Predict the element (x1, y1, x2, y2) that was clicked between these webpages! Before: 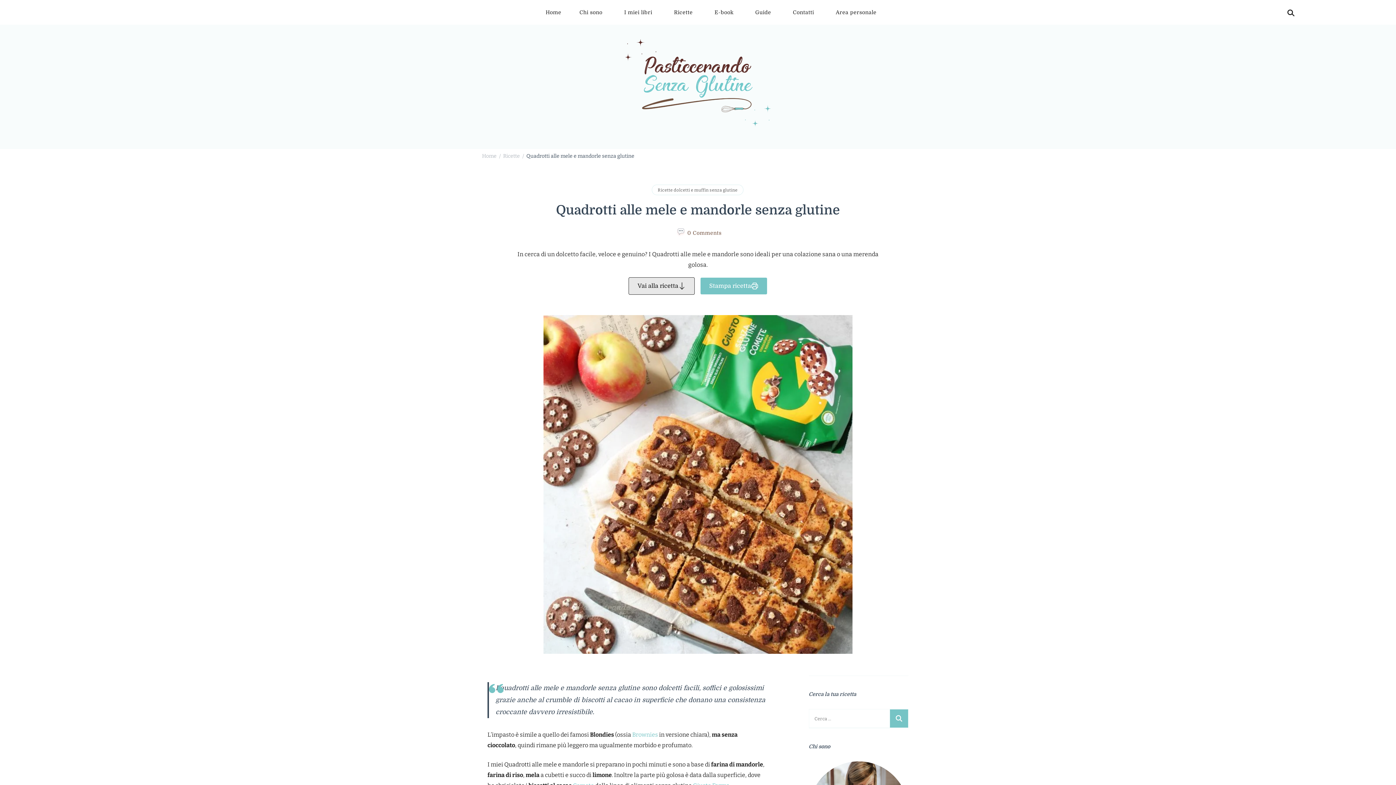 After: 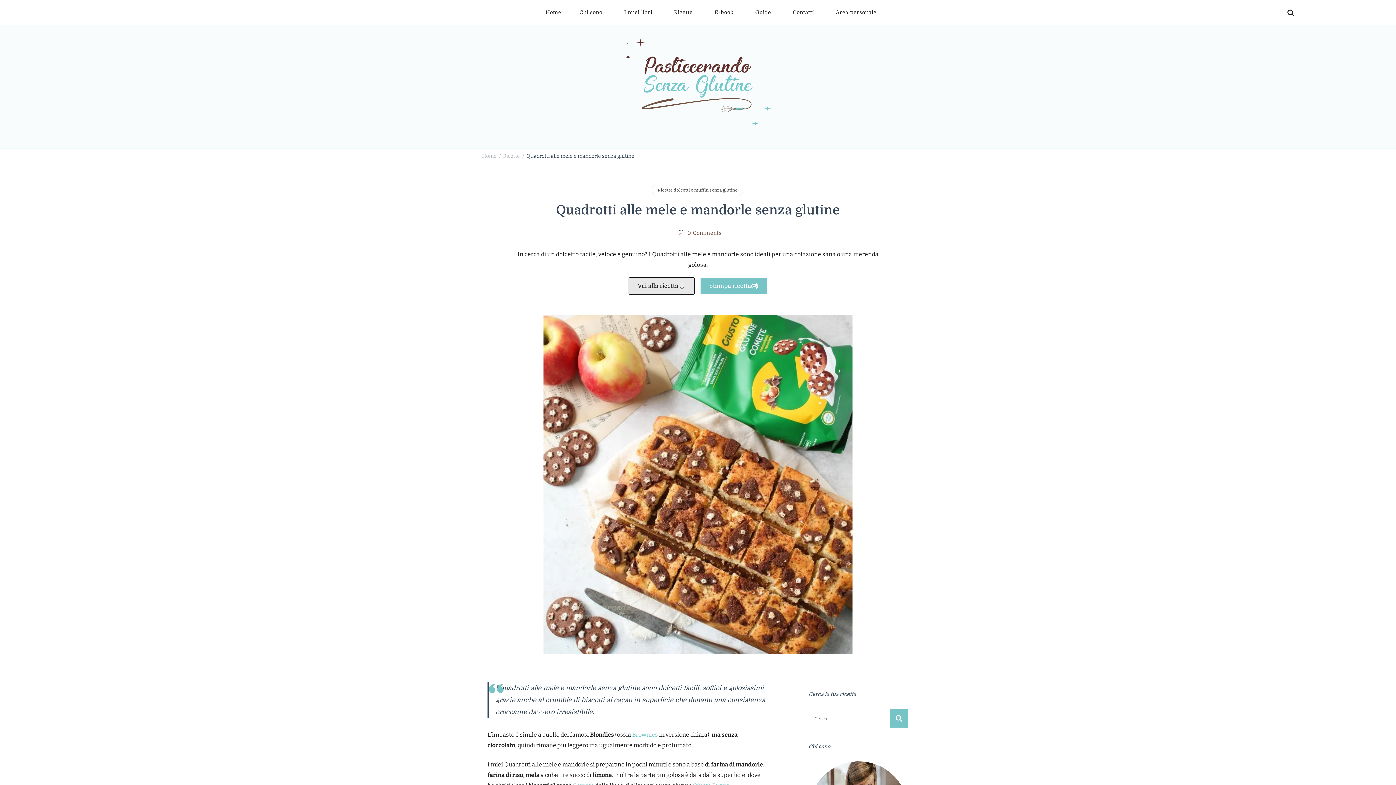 Action: bbox: (99, 6, 112, 18)